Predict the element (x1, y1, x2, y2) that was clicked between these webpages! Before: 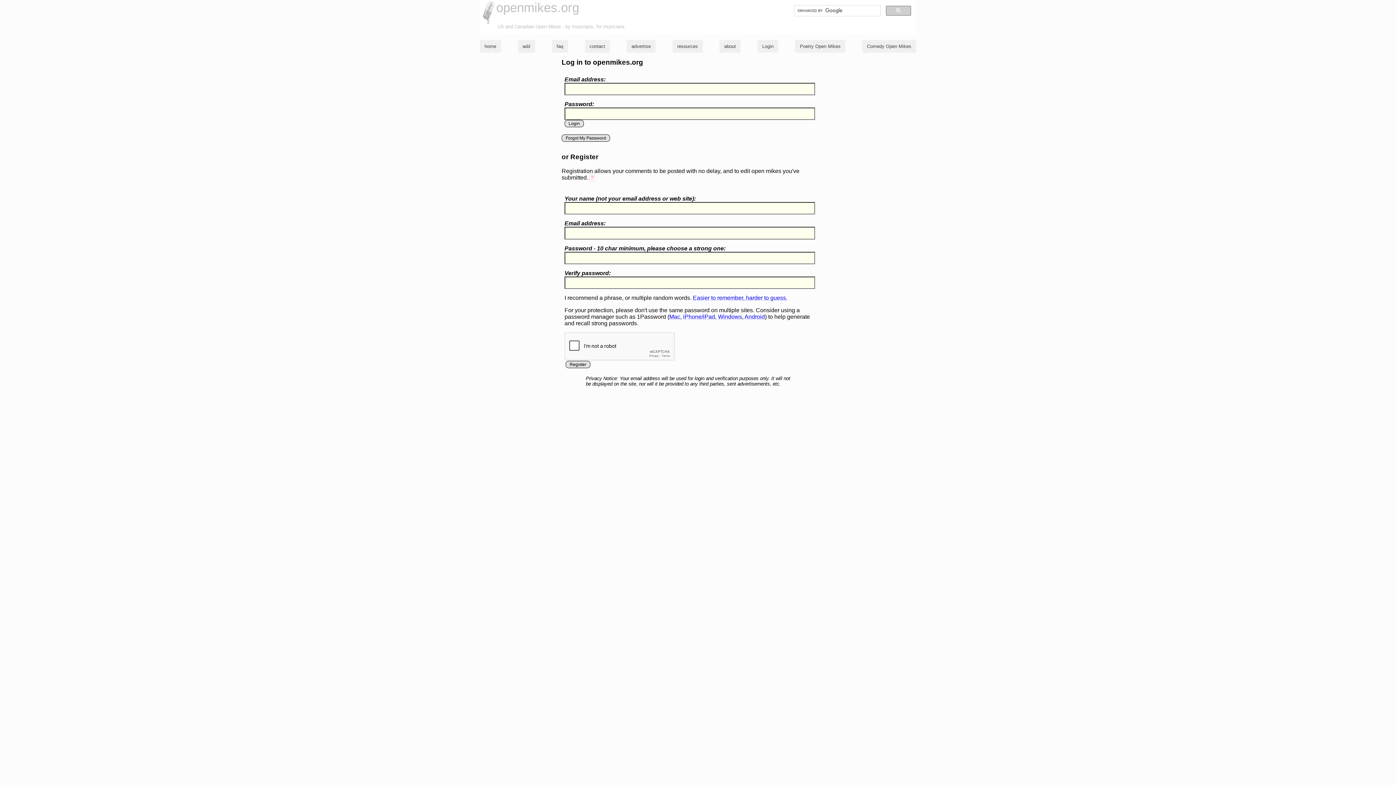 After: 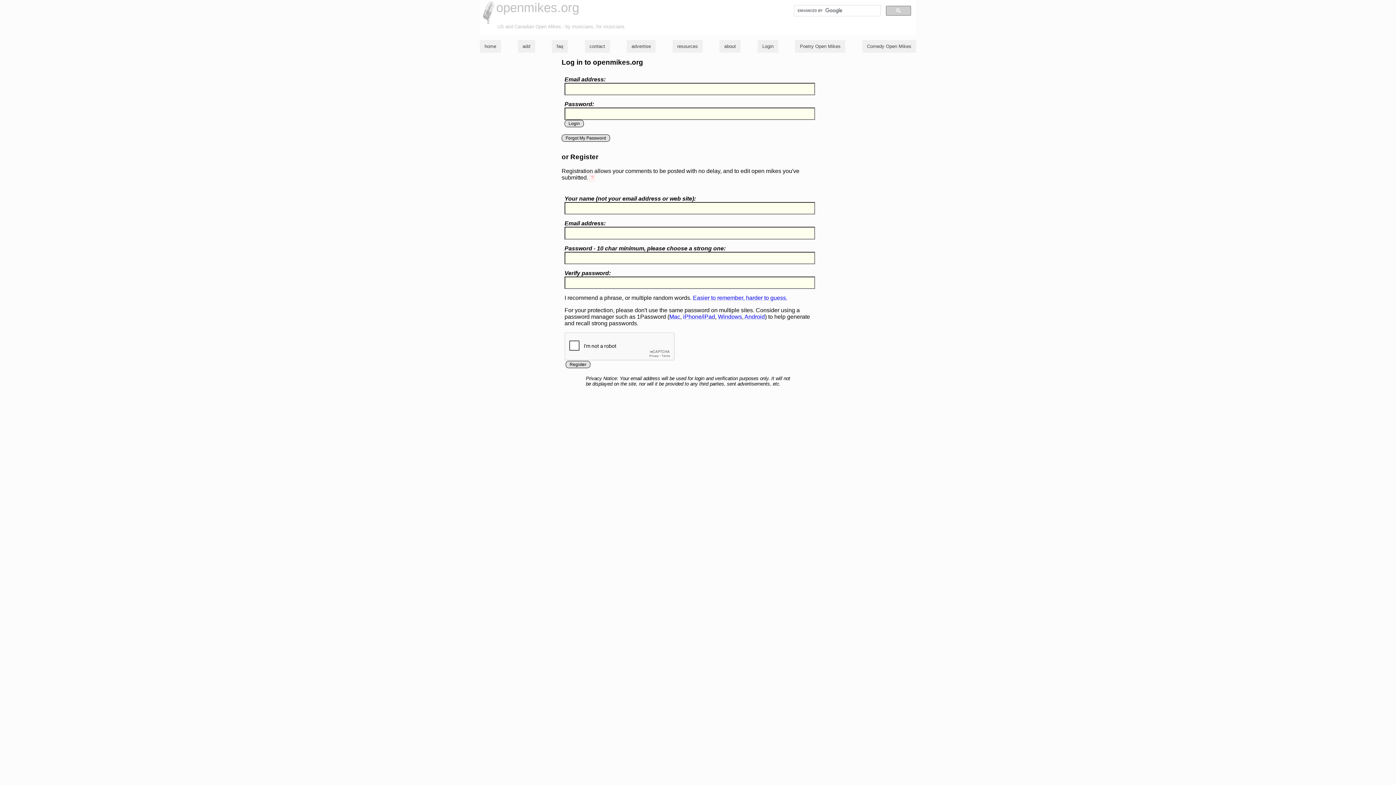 Action: label: iPhone/iPad bbox: (683, 313, 715, 320)